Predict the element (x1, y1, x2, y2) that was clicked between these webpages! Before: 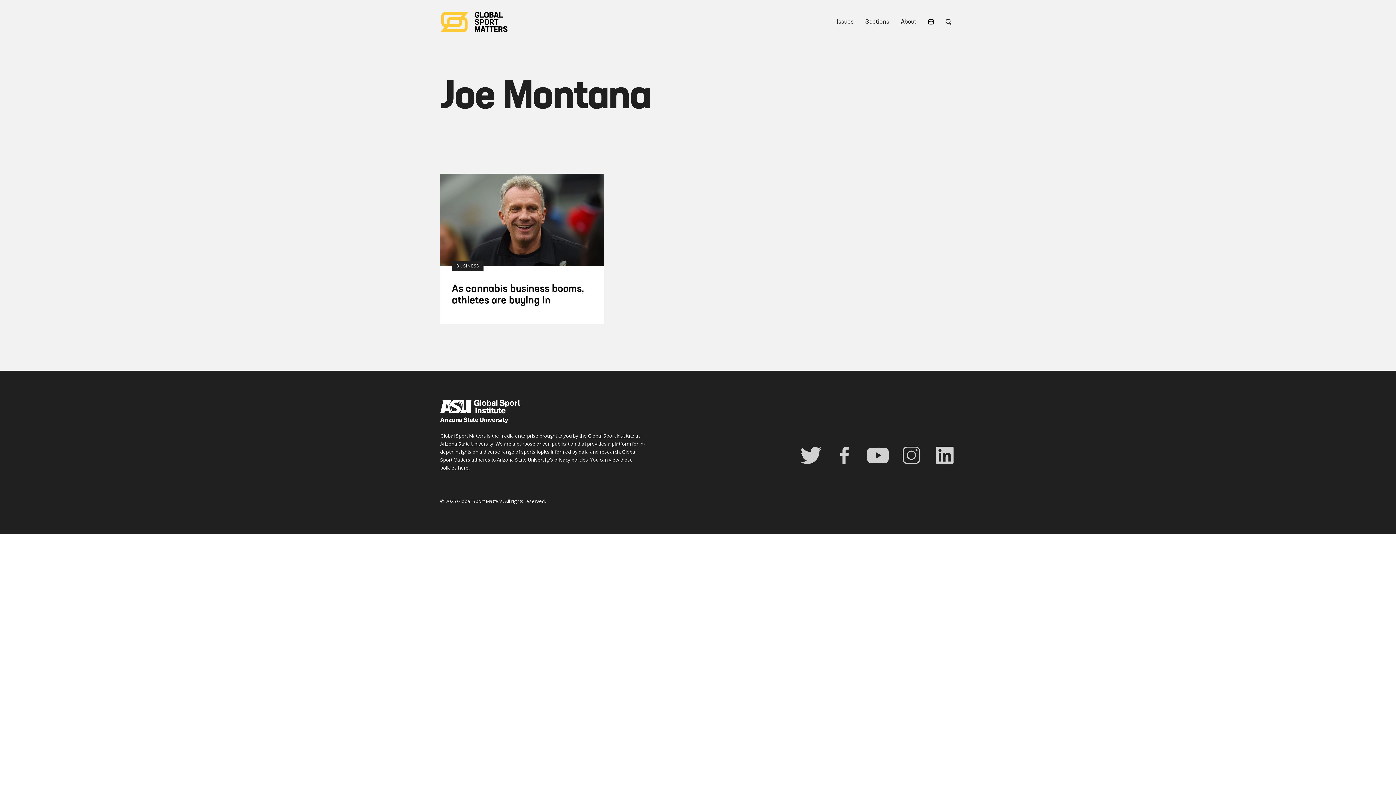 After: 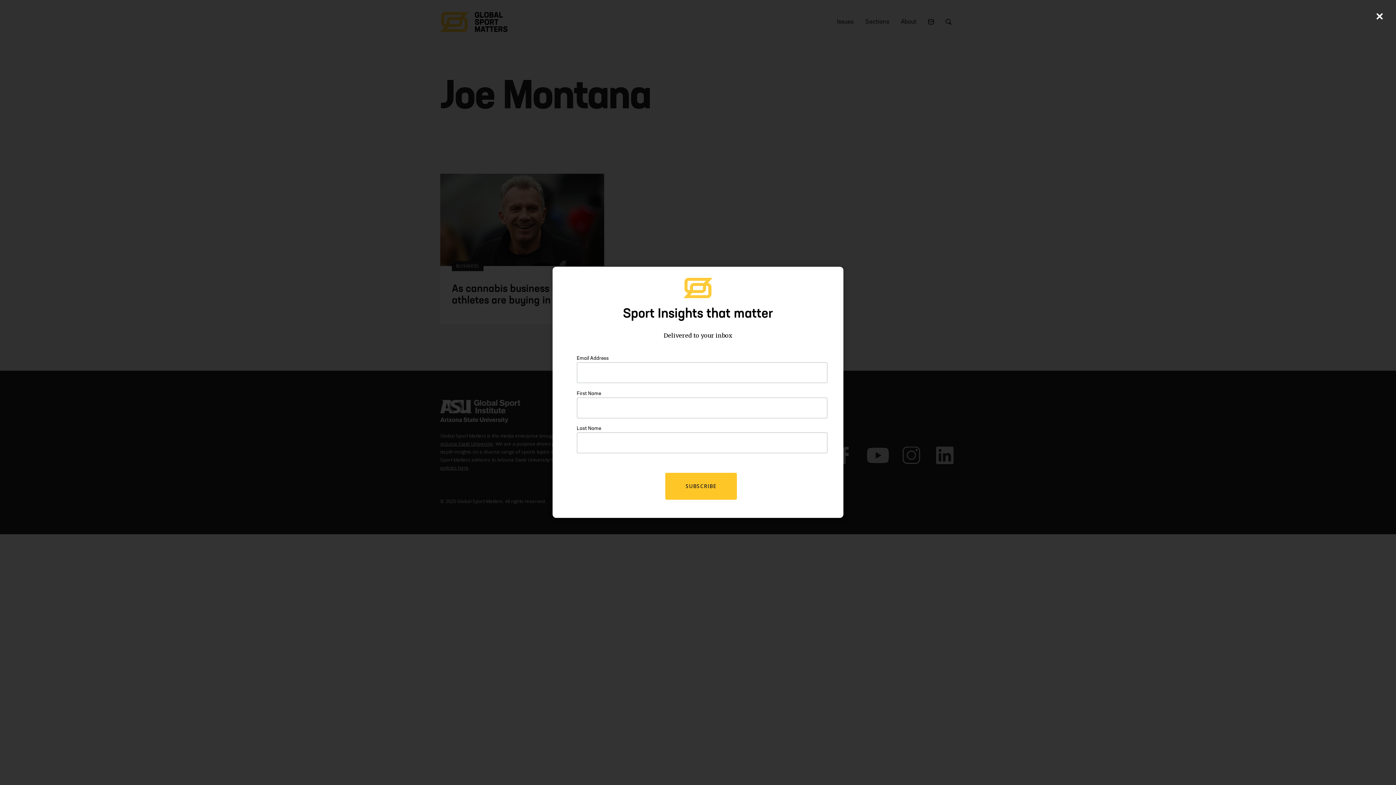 Action: bbox: (924, 15, 938, 27)